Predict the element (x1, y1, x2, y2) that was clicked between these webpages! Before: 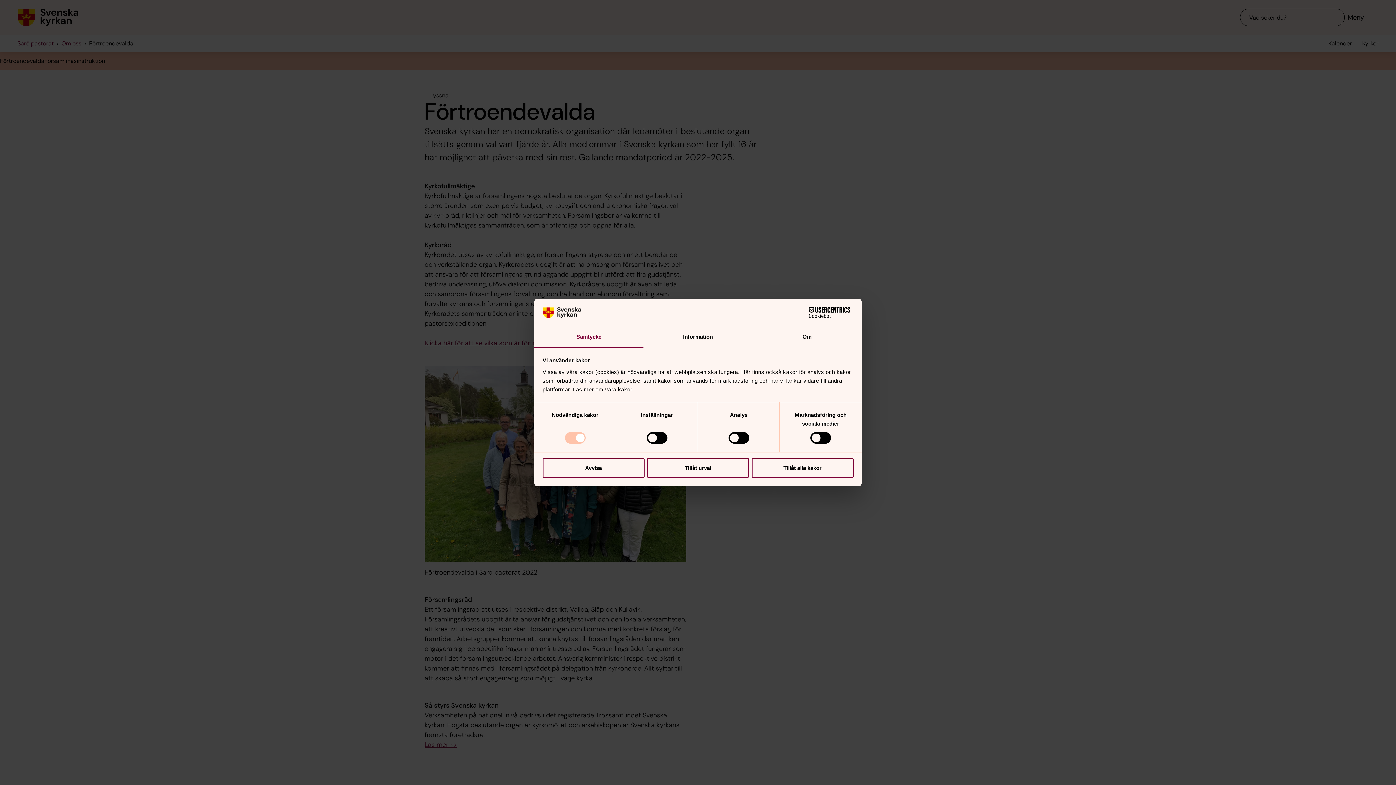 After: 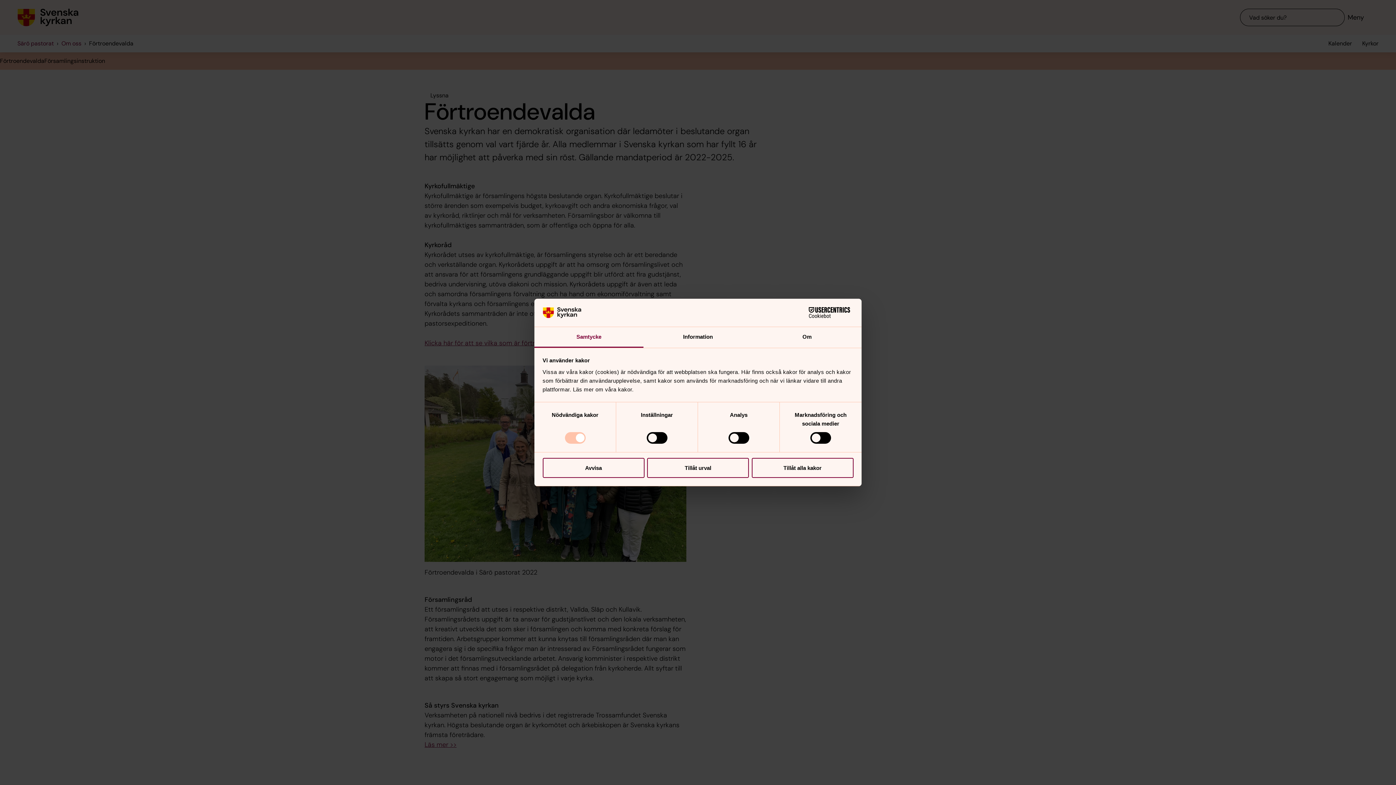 Action: label: Samtycke bbox: (534, 327, 643, 347)